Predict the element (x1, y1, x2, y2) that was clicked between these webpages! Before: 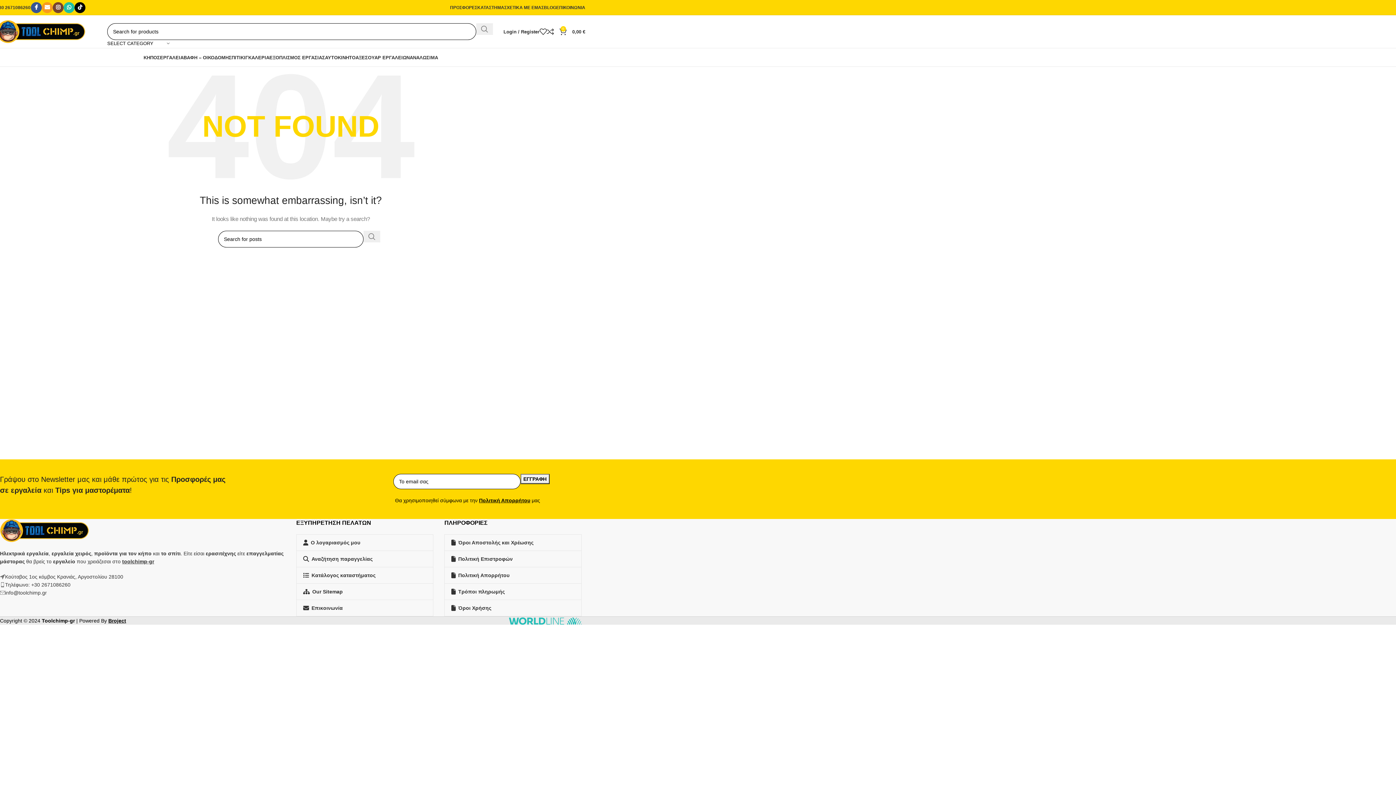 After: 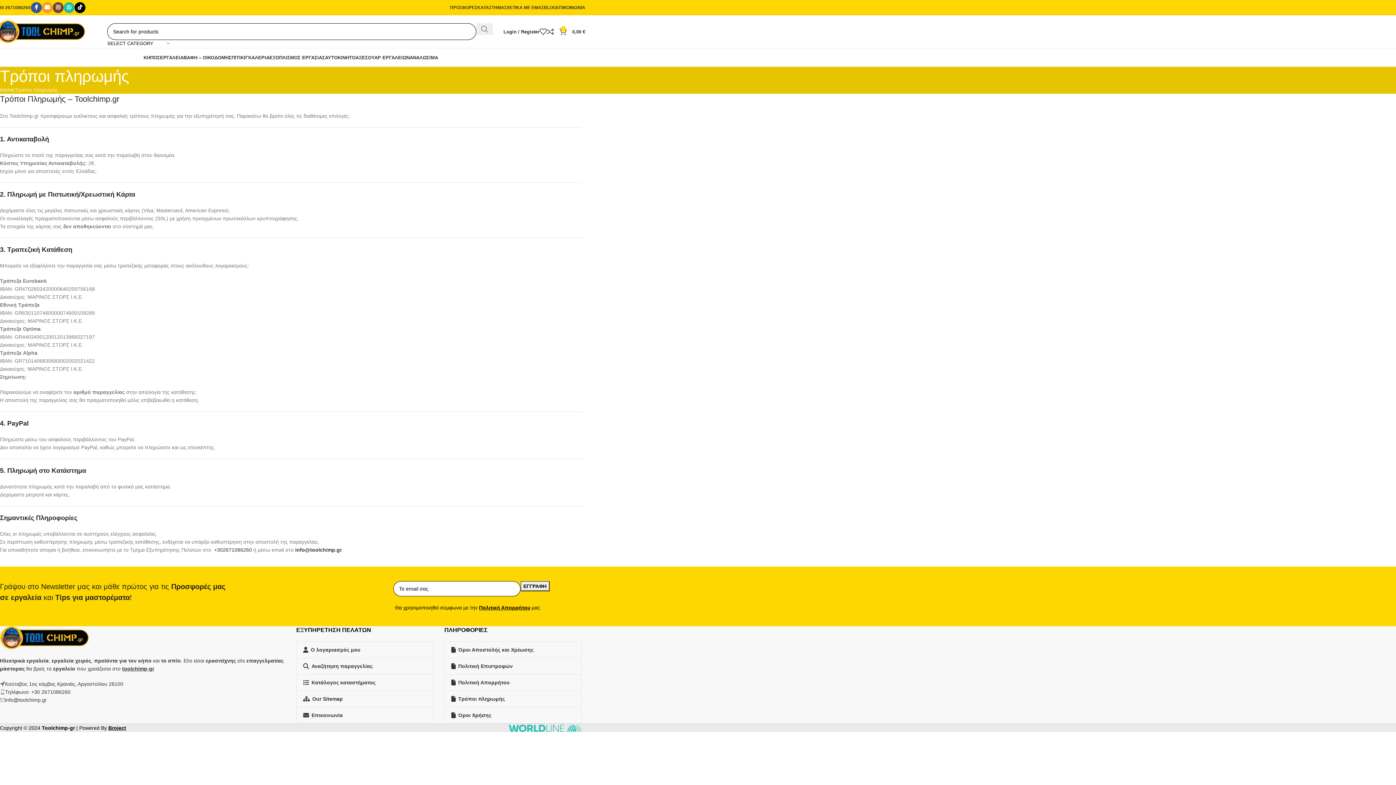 Action: bbox: (444, 584, 581, 600) label: Τρόποι πληρωμής